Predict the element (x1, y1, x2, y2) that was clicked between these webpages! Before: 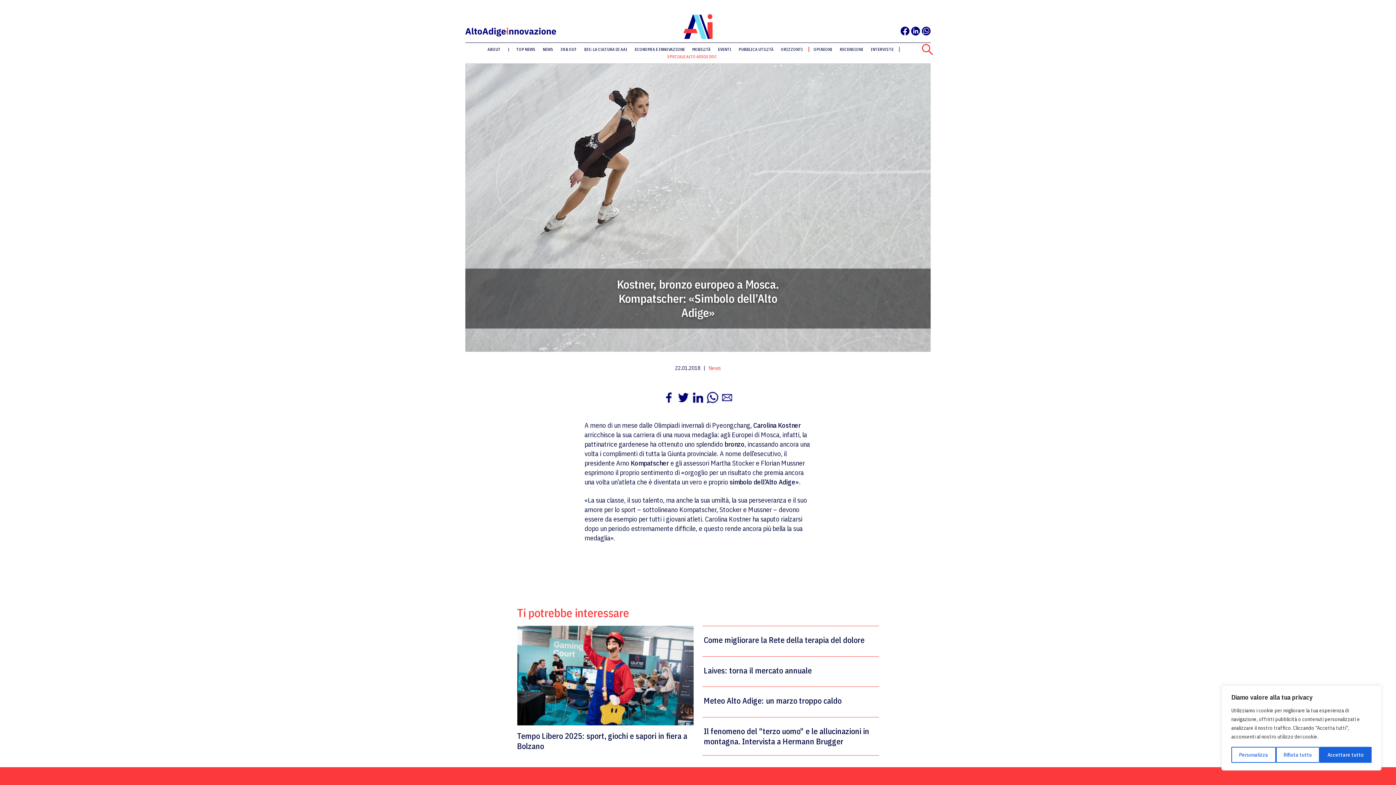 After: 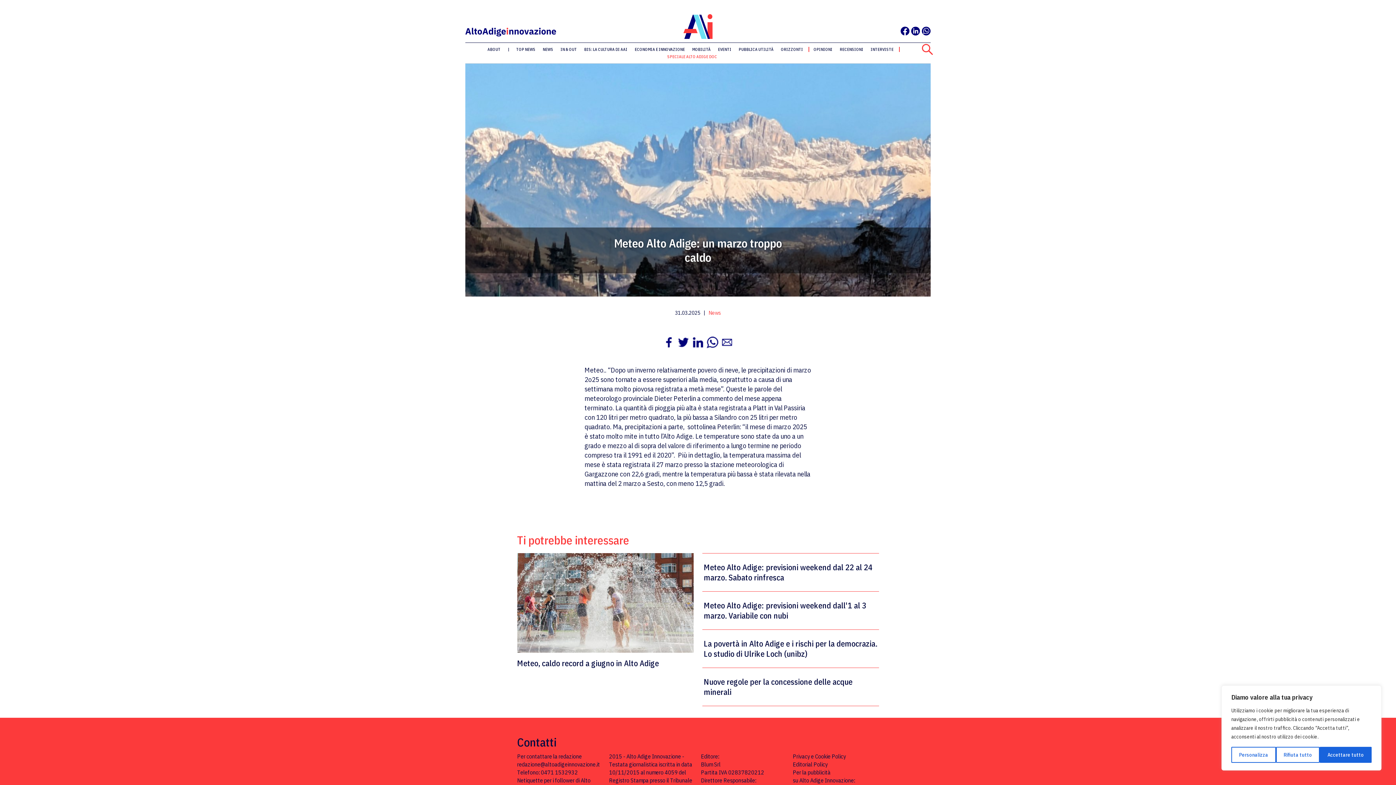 Action: label: Meteo Alto Adige: un marzo troppo caldo bbox: (704, 696, 877, 706)